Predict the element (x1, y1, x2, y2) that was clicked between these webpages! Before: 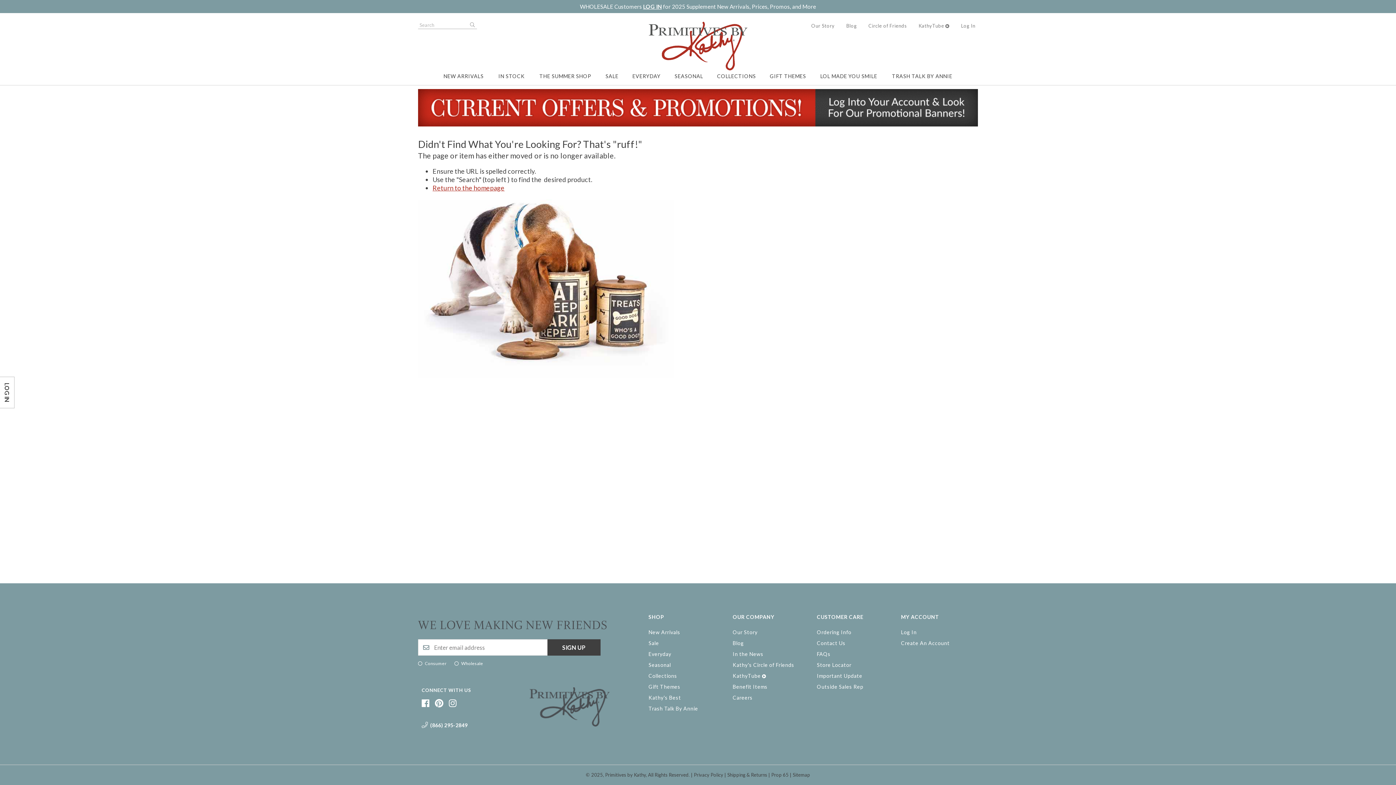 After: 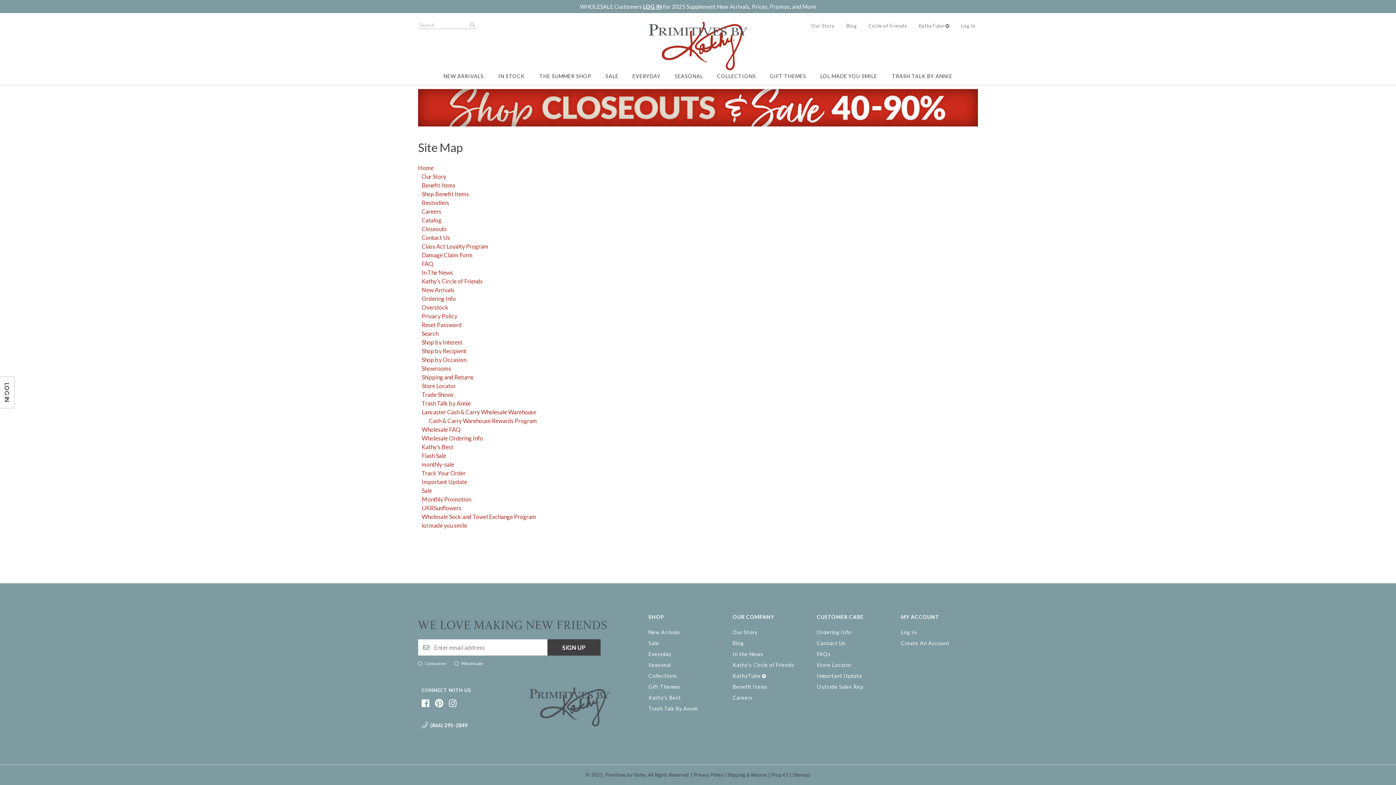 Action: bbox: (792, 772, 810, 778) label: Sitemap